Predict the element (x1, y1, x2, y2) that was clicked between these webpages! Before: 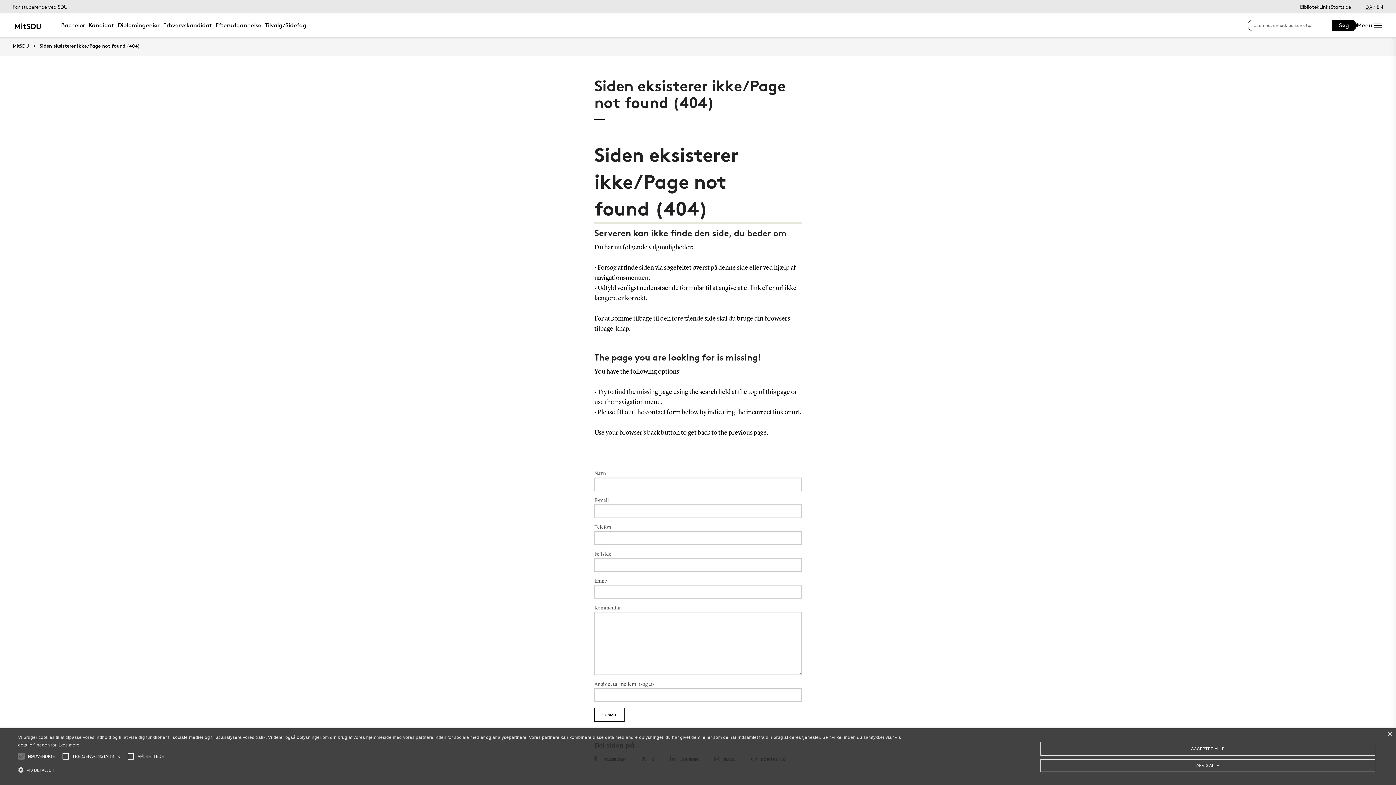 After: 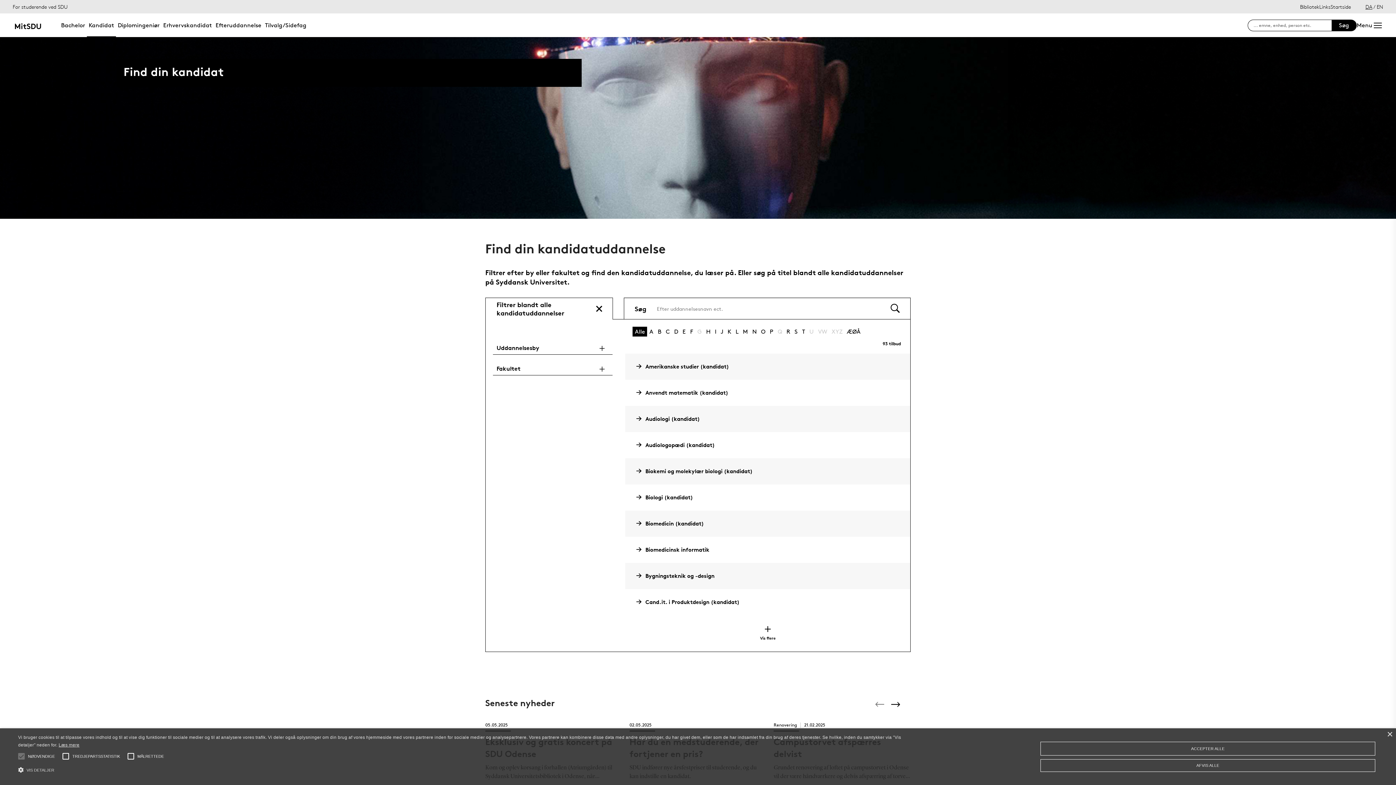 Action: bbox: (86, 13, 116, 37) label: Kandidat